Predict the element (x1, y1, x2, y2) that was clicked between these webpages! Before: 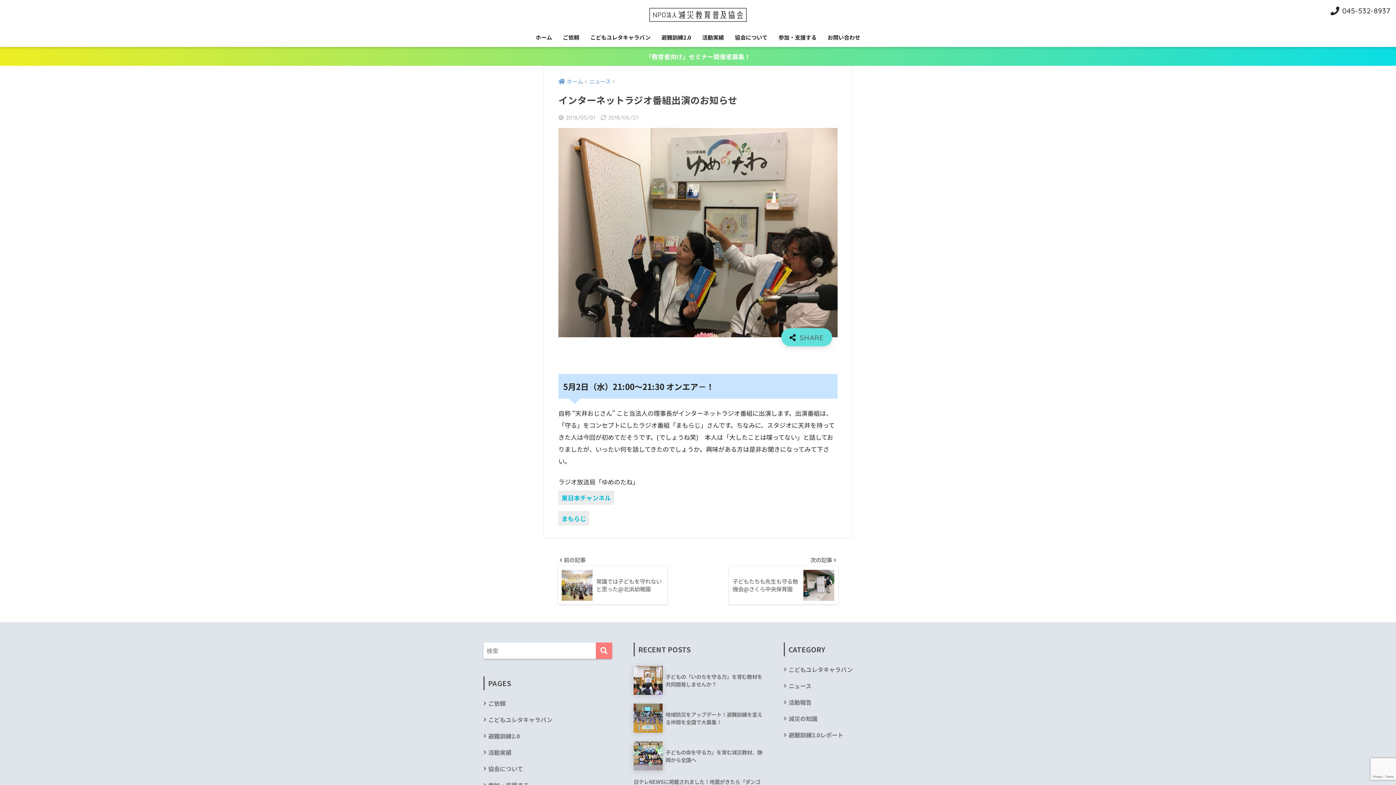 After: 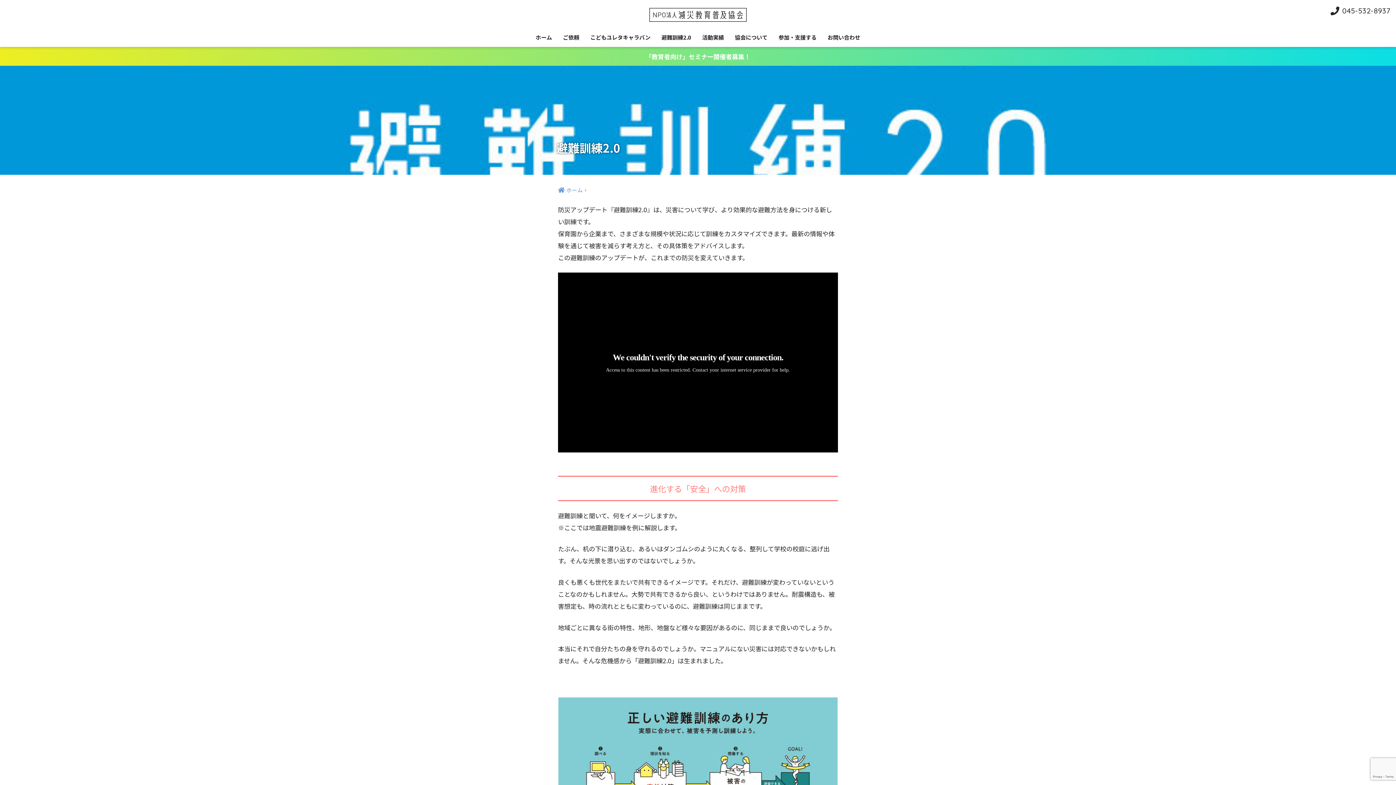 Action: bbox: (483, 728, 612, 744) label: 避難訓練2.0